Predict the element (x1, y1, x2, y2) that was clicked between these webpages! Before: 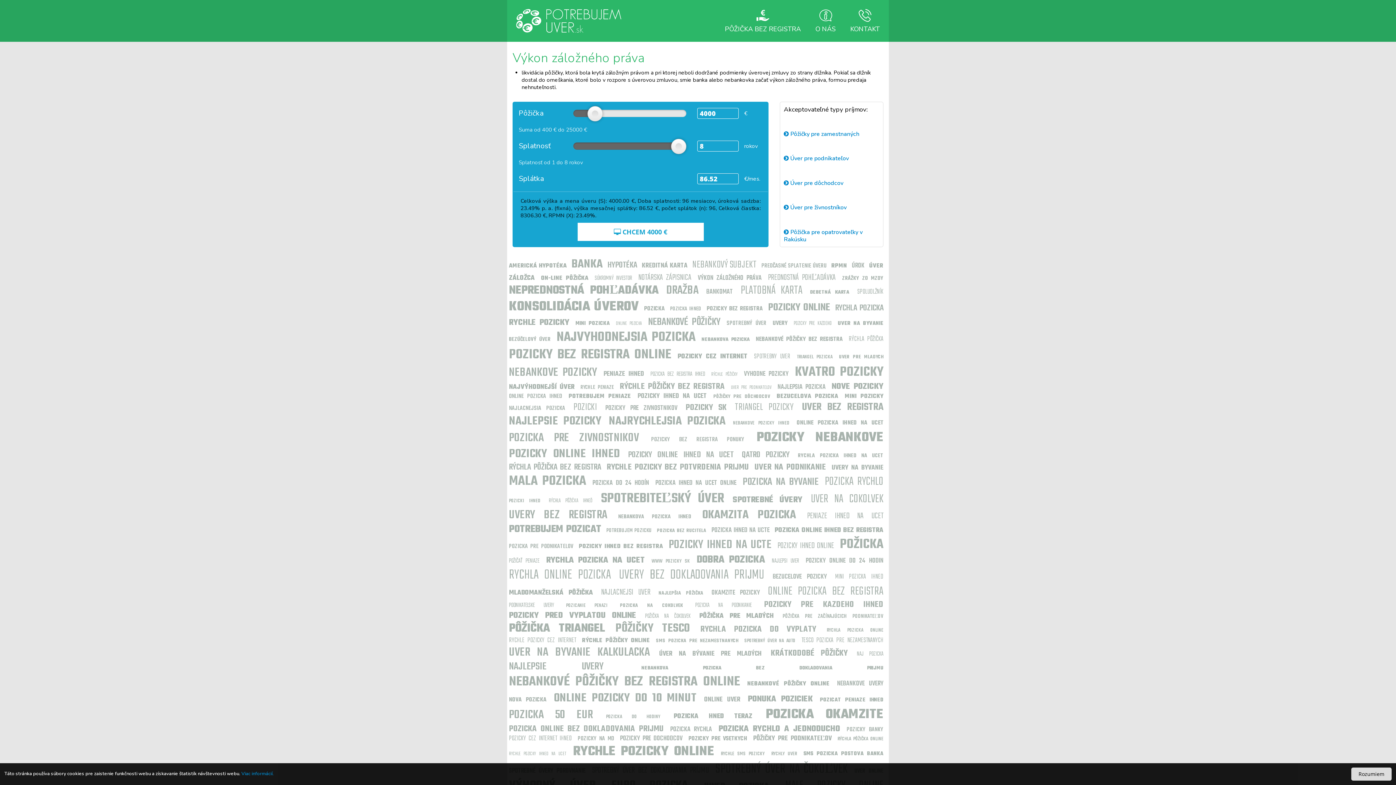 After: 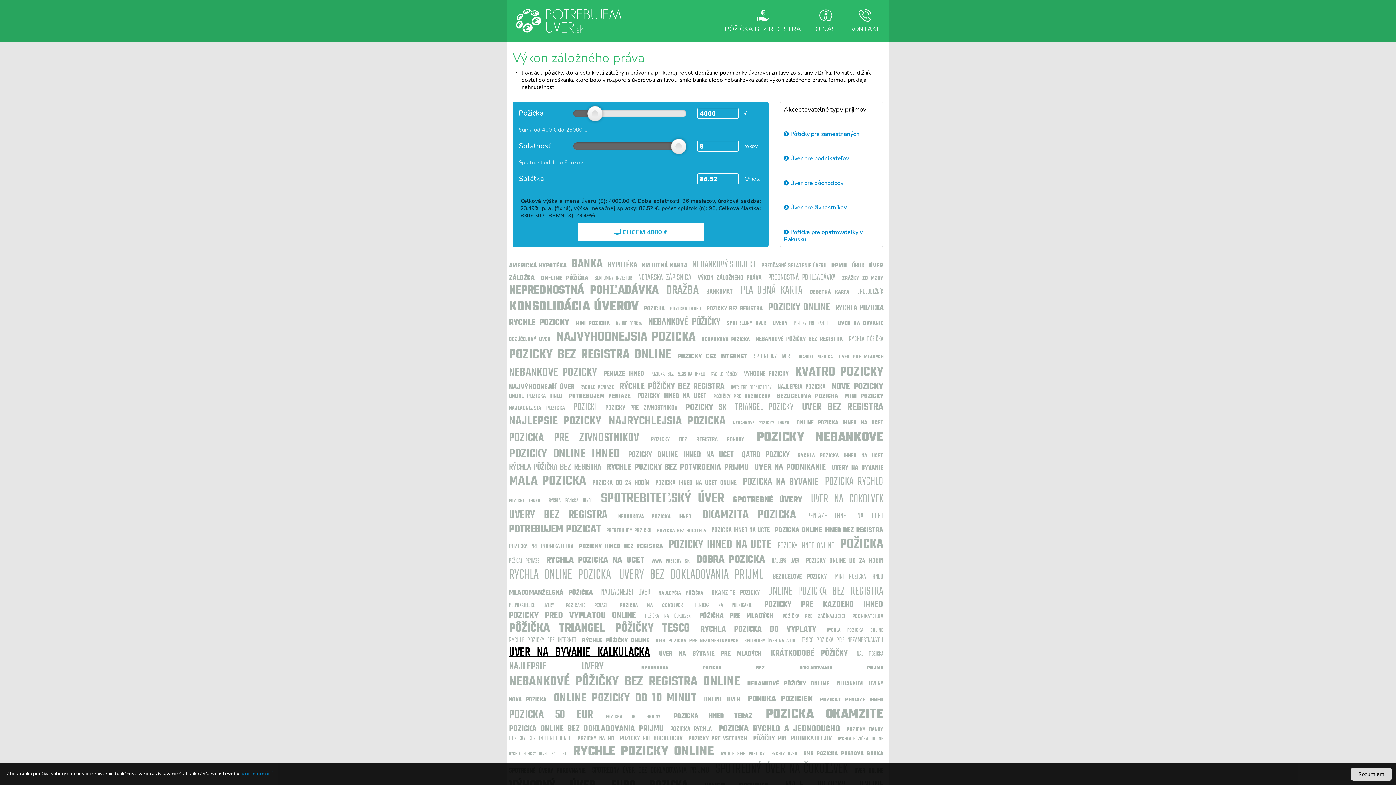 Action: label: UVER NA BYVANIE KALKULACKA bbox: (509, 643, 650, 662)